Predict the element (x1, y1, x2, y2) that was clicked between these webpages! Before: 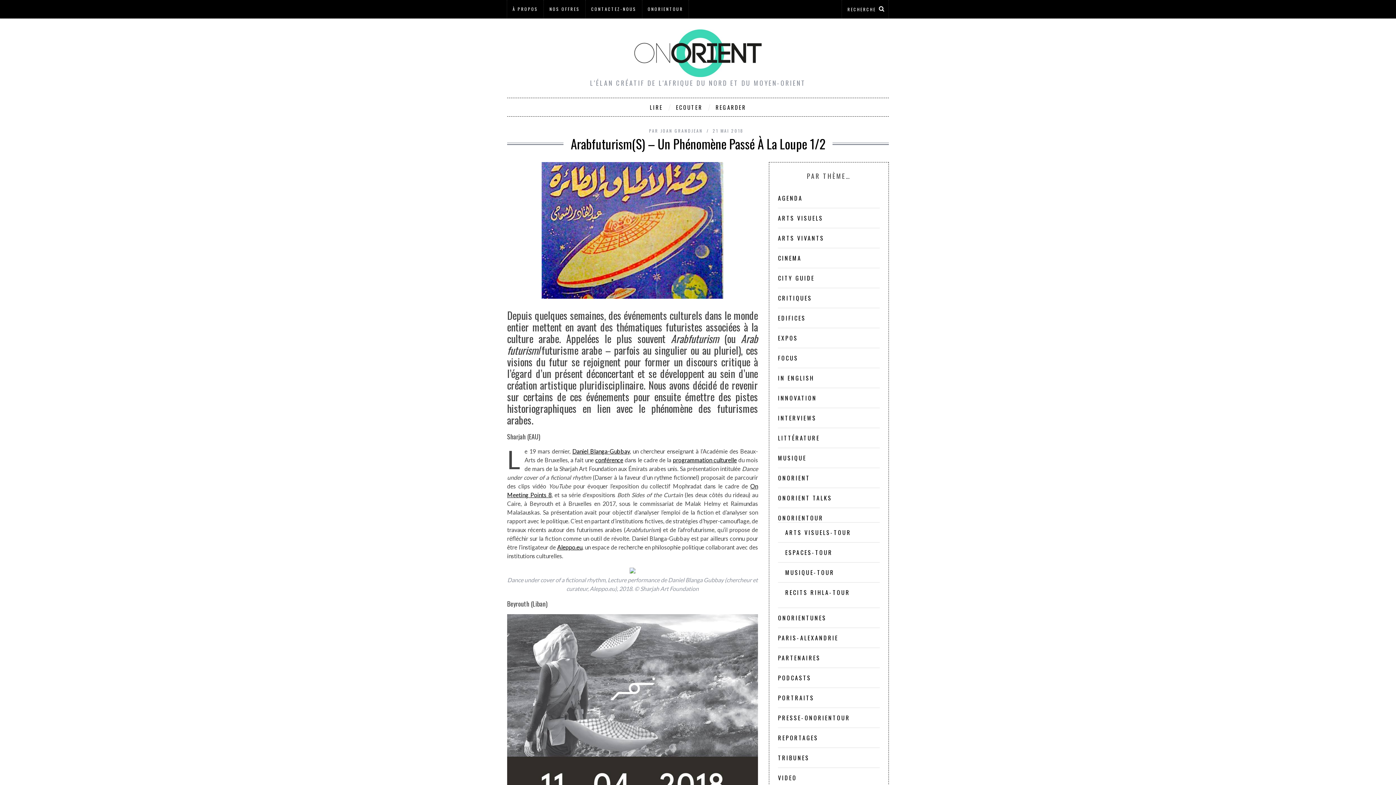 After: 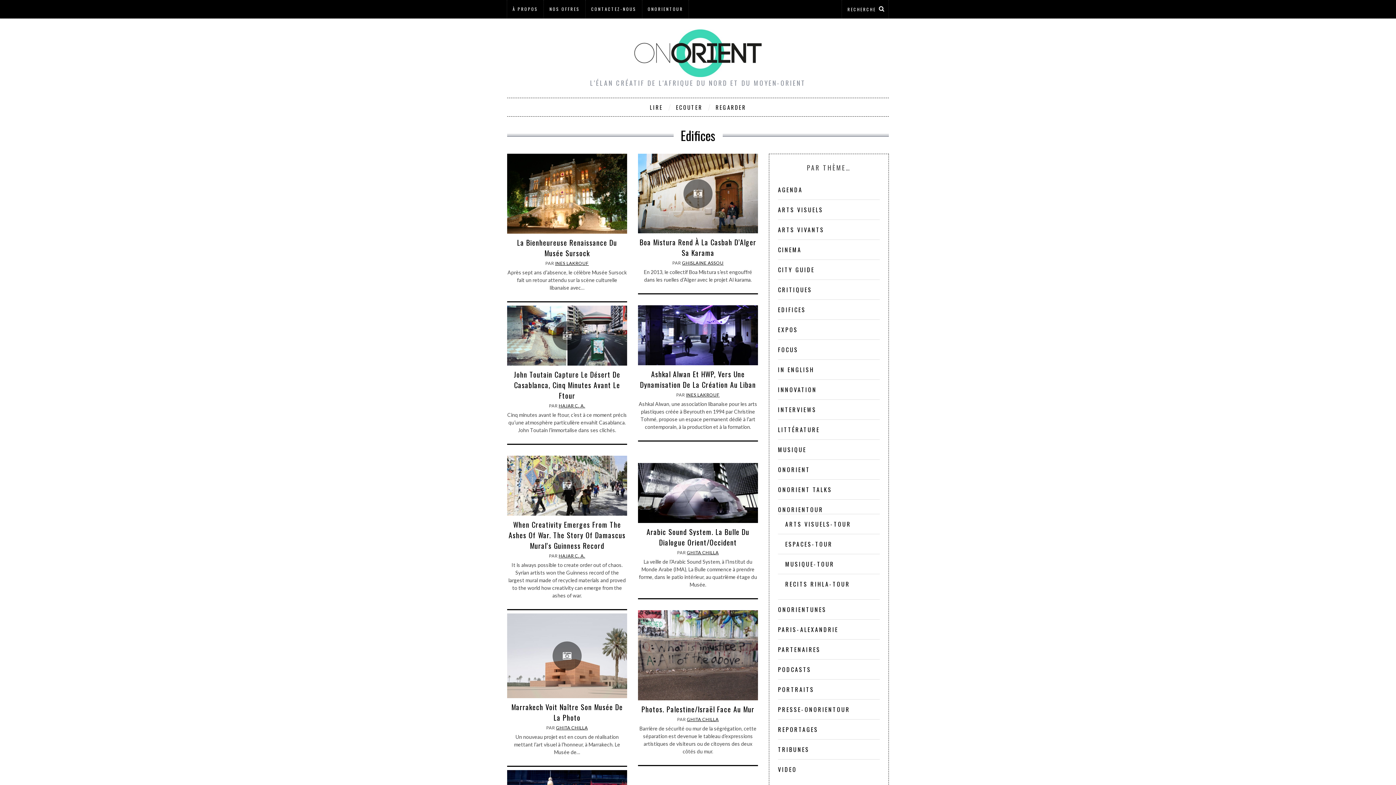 Action: bbox: (778, 313, 806, 322) label: EDIFICES